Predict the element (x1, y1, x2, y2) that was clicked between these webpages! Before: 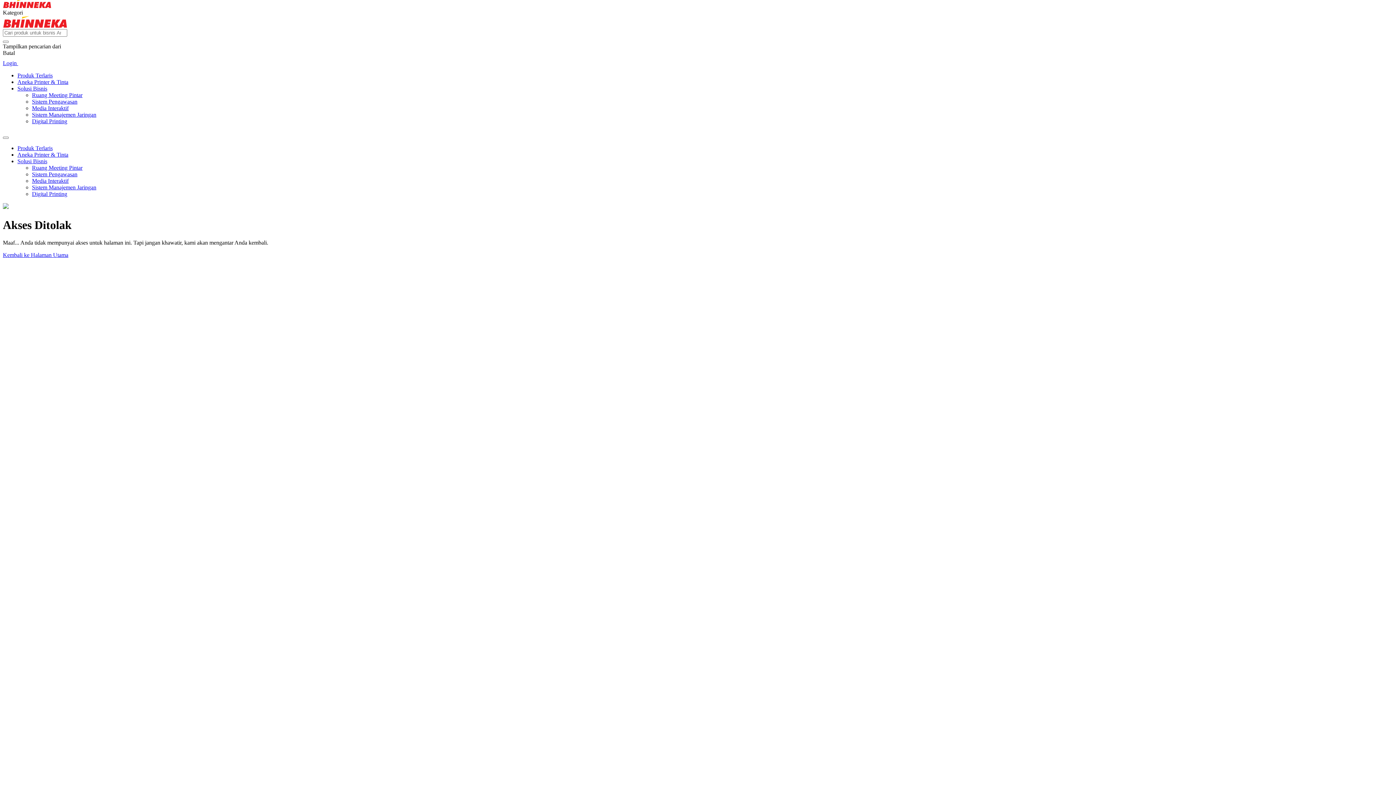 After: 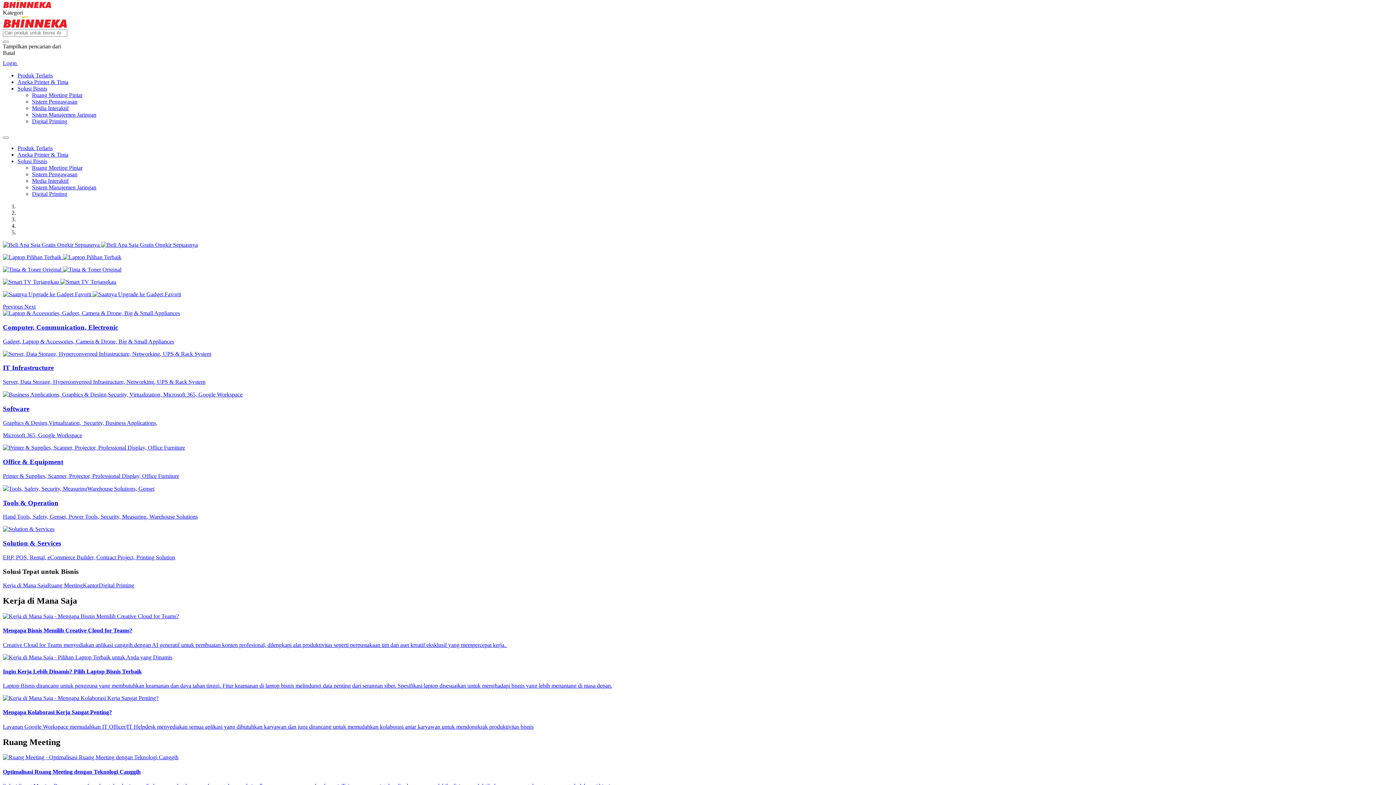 Action: bbox: (2, 22, 67, 28)